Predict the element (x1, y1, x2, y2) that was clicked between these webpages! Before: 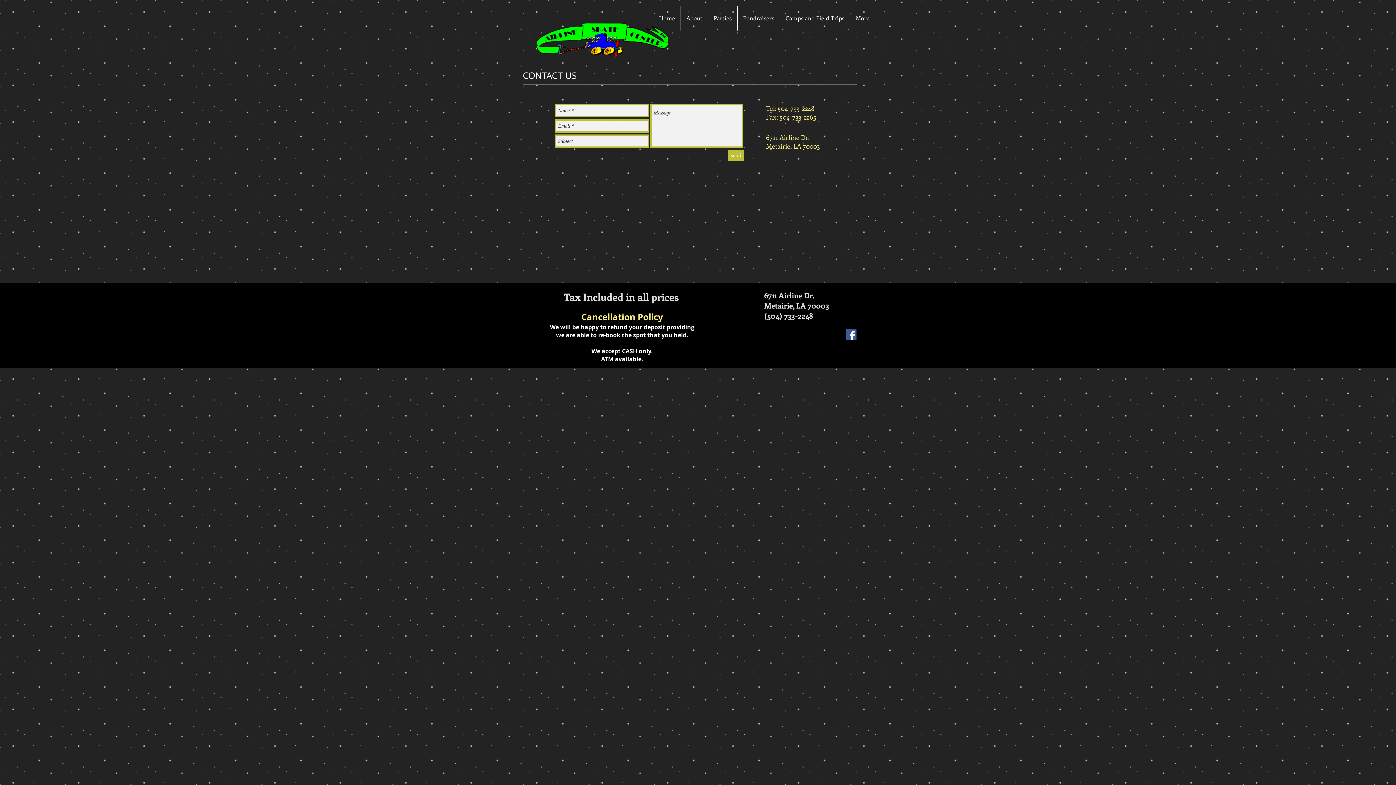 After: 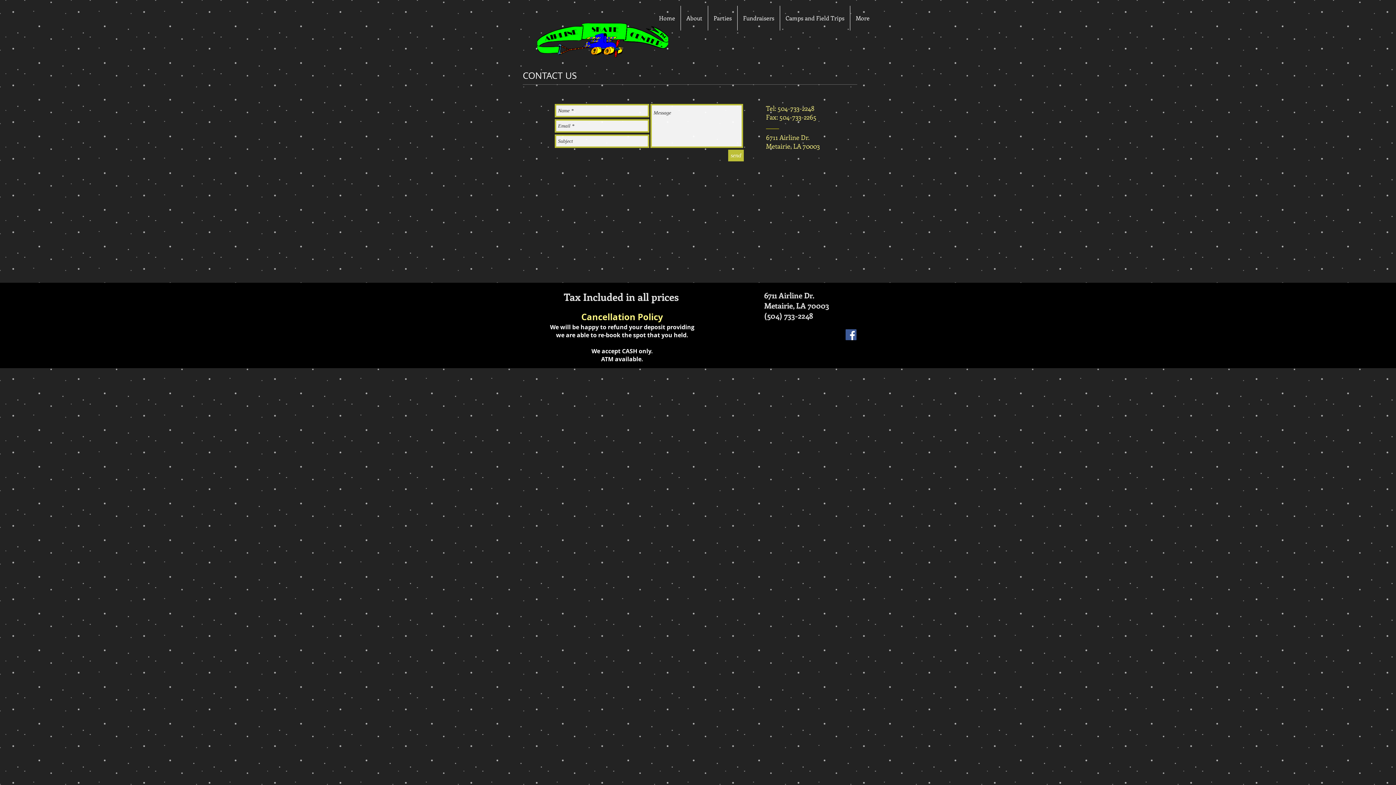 Action: label: Facebook Social Icon bbox: (845, 329, 856, 340)